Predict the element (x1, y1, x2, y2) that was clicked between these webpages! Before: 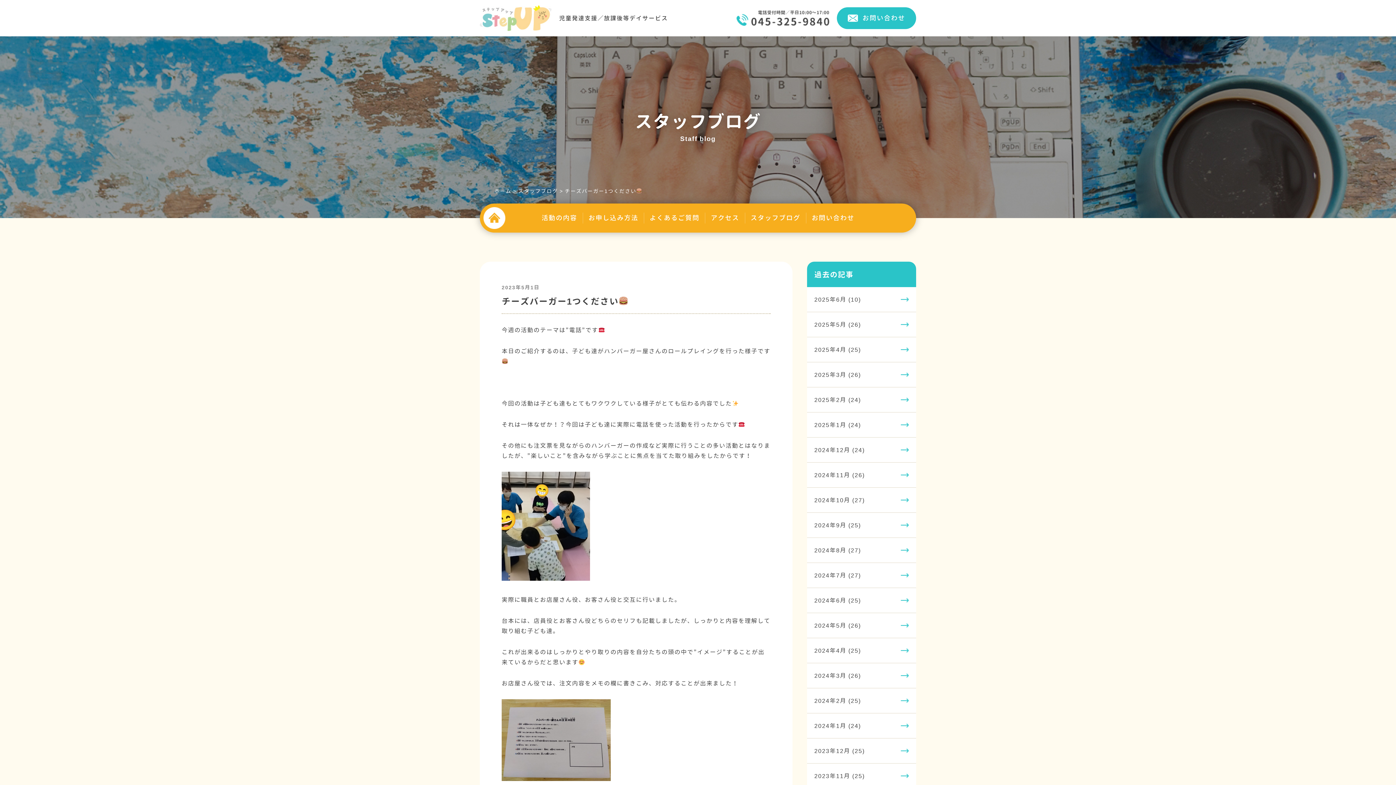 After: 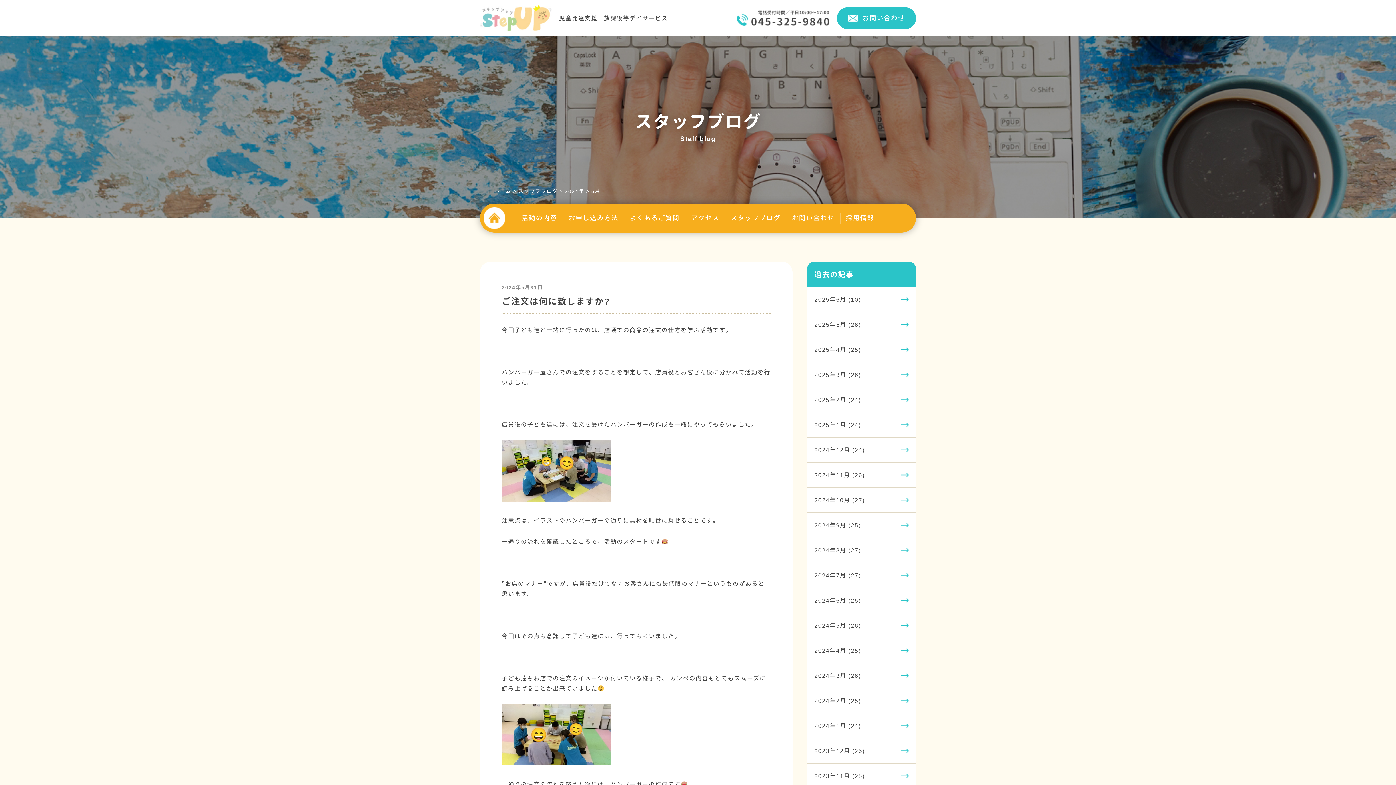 Action: bbox: (814, 620, 909, 630) label: 2024年5月 (26)